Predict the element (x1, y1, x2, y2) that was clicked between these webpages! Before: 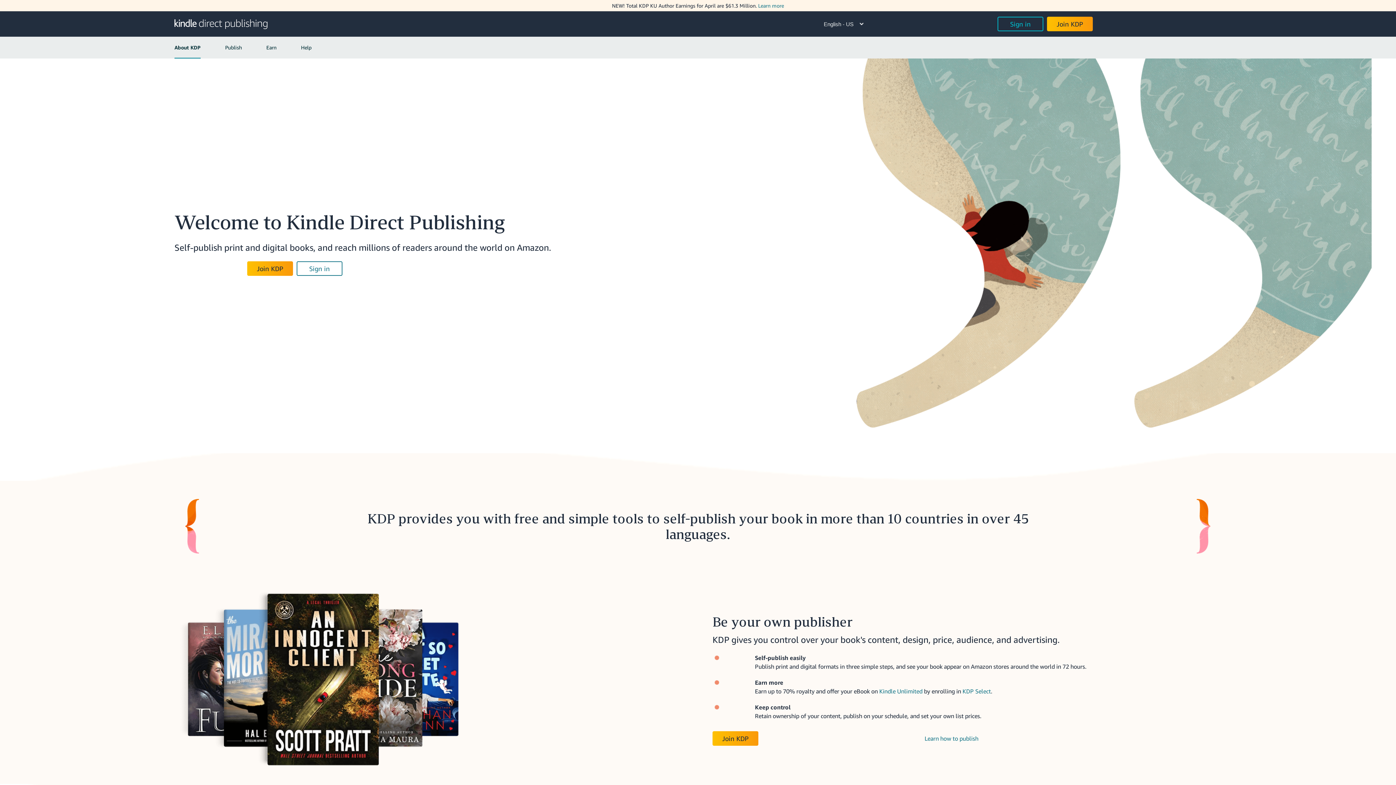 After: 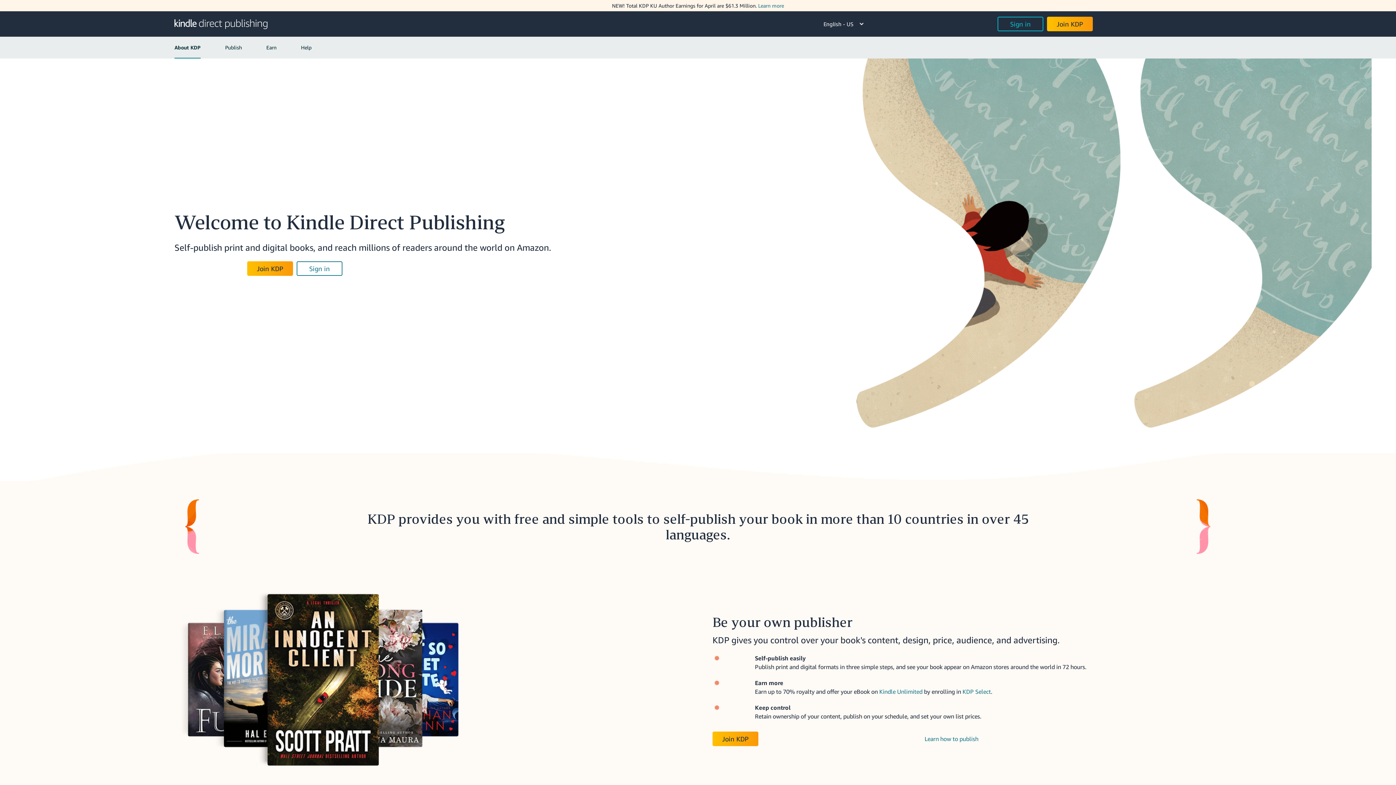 Action: bbox: (174, 19, 523, 28)